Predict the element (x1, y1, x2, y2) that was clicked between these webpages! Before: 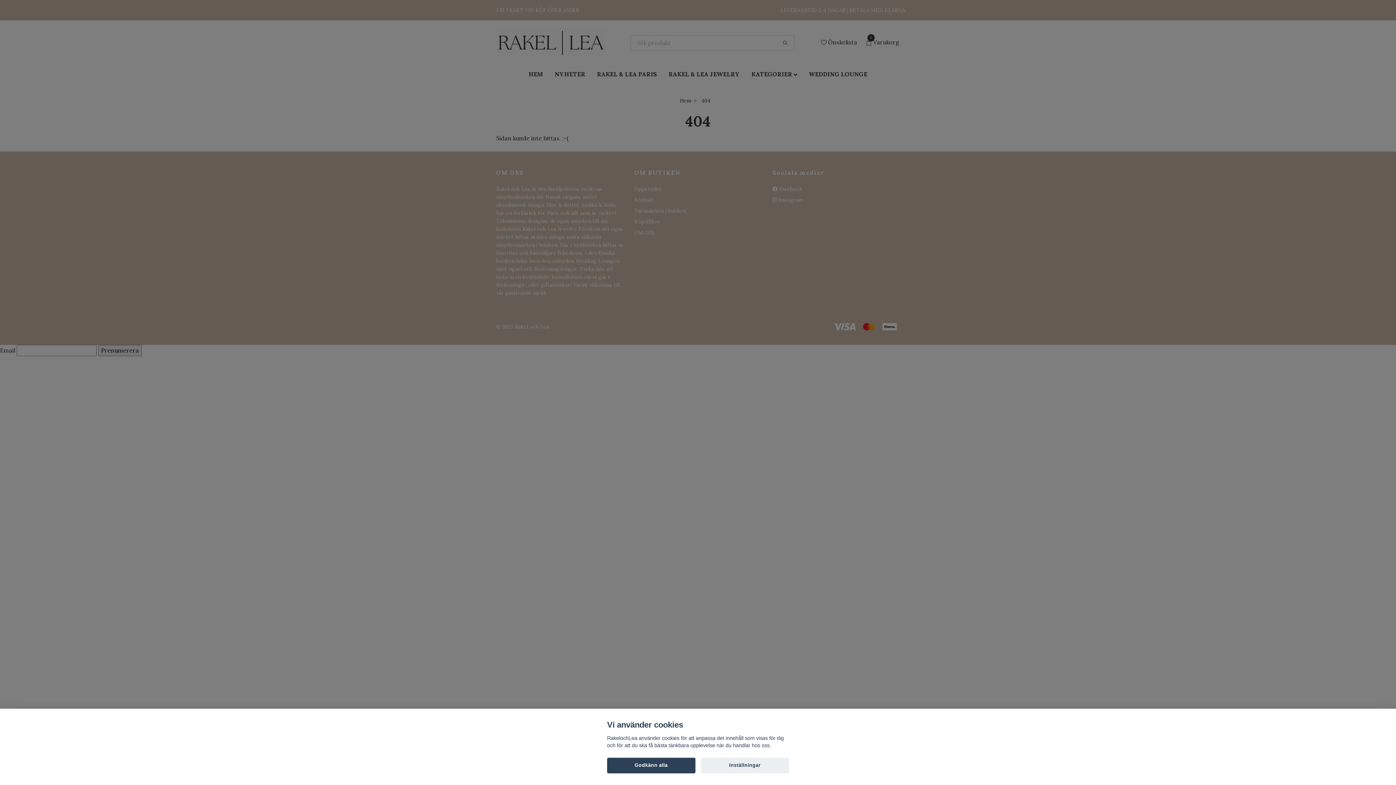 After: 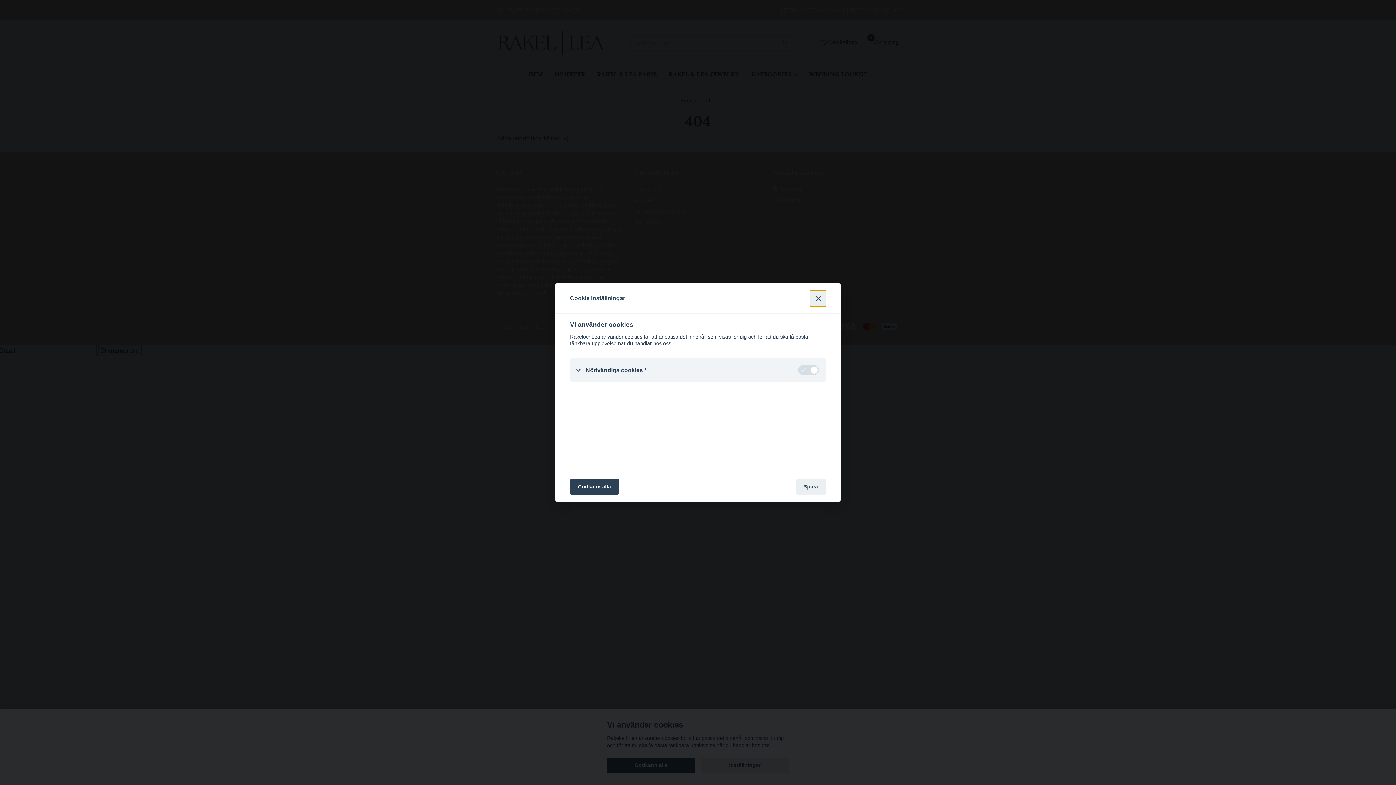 Action: bbox: (700, 758, 789, 773) label: Inställningar